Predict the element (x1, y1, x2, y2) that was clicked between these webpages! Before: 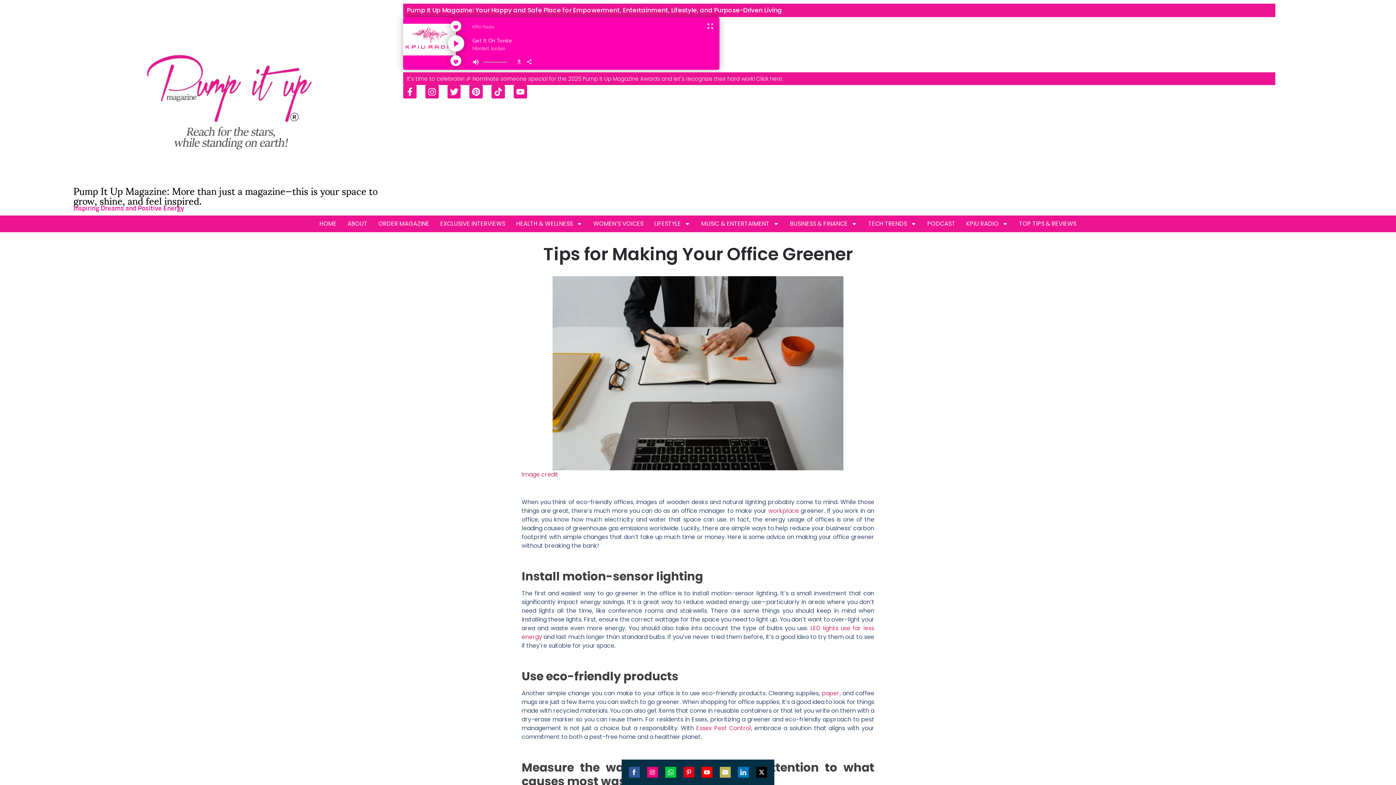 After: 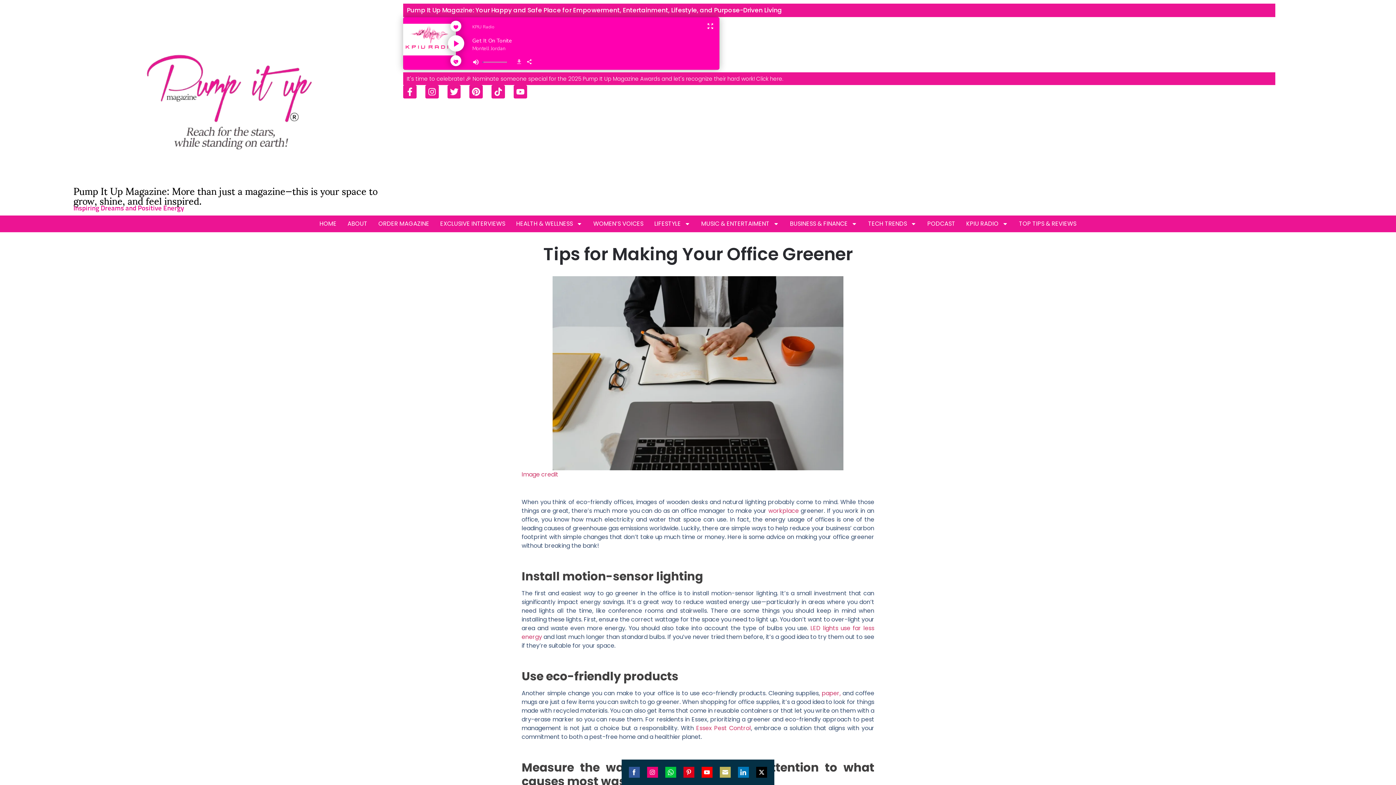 Action: bbox: (629, 767, 640, 778) label: Share on Facebook